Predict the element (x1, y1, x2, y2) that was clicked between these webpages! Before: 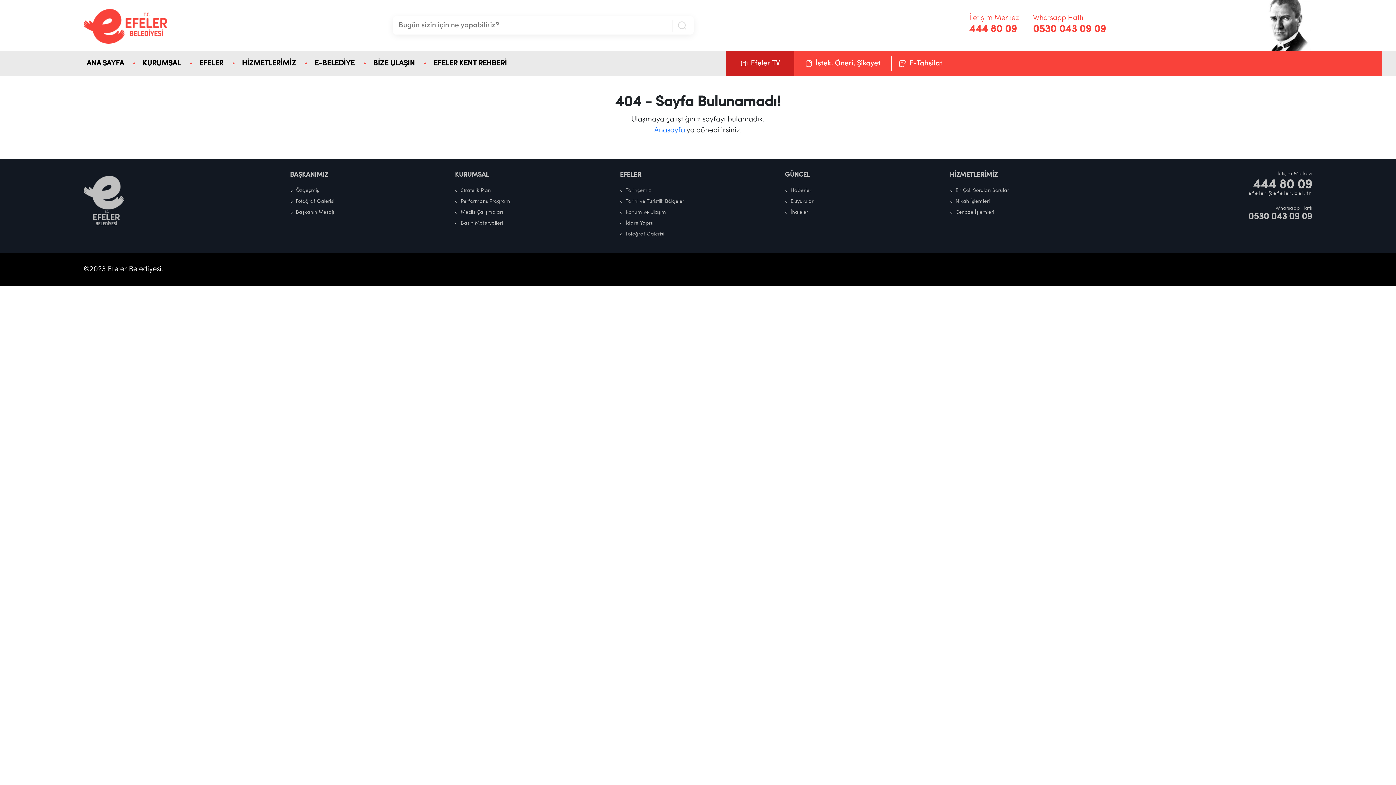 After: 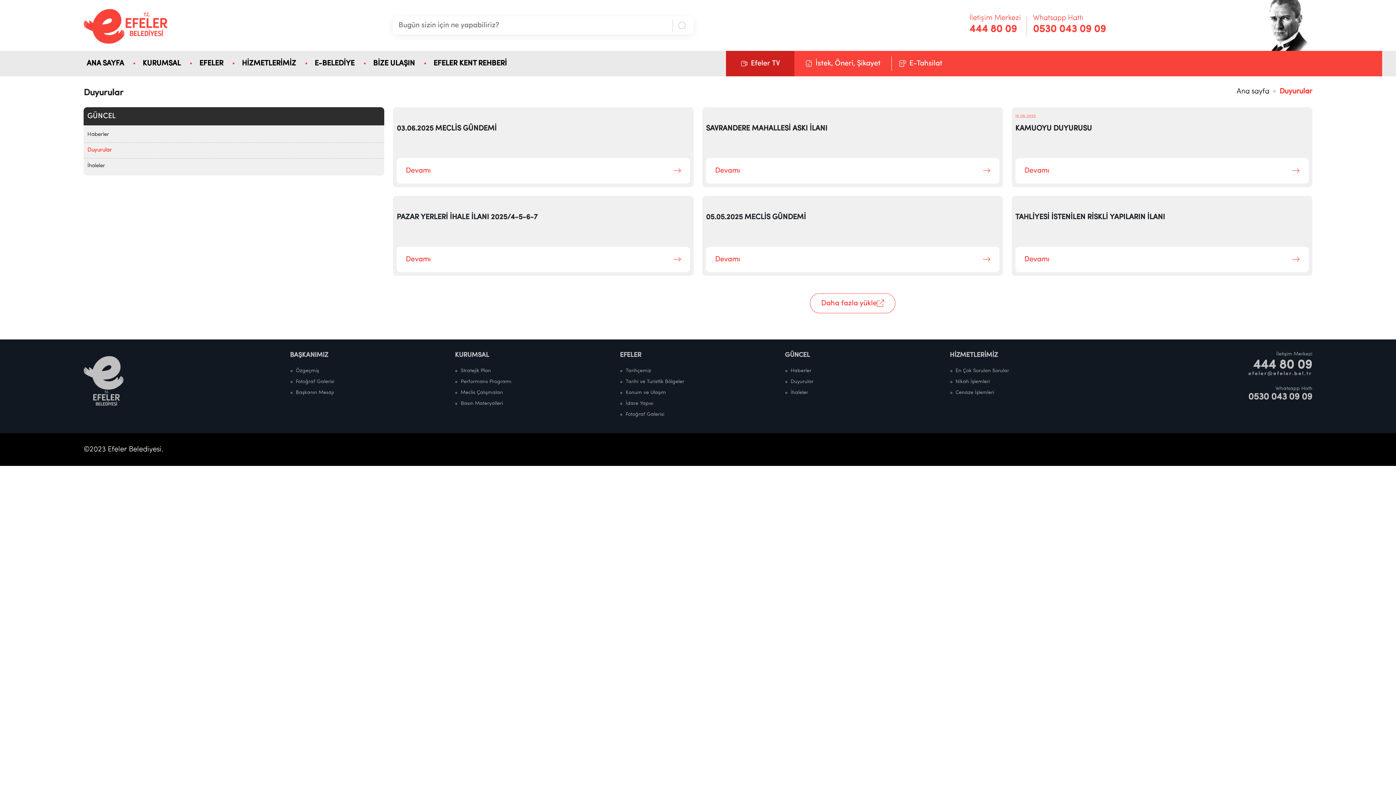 Action: label: Duyurular bbox: (790, 198, 813, 204)